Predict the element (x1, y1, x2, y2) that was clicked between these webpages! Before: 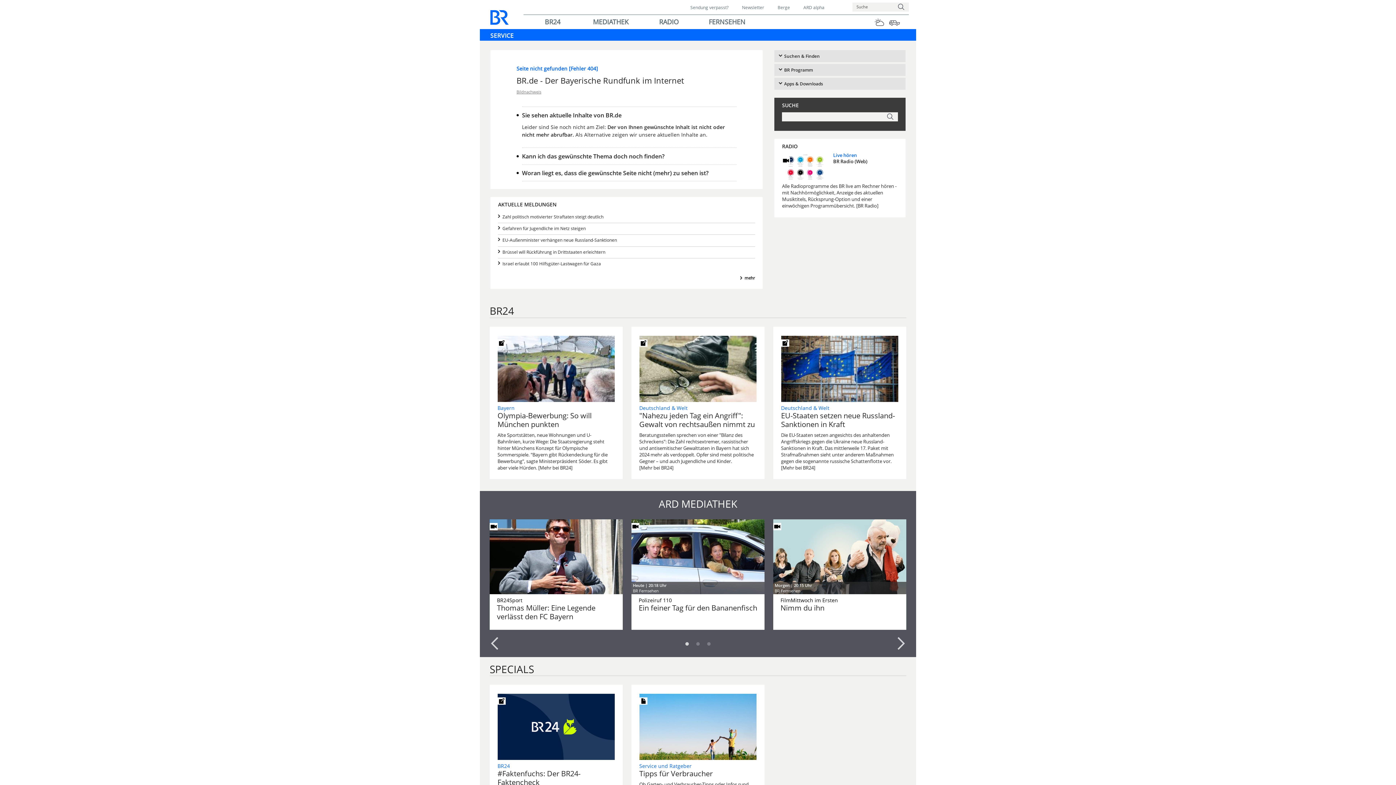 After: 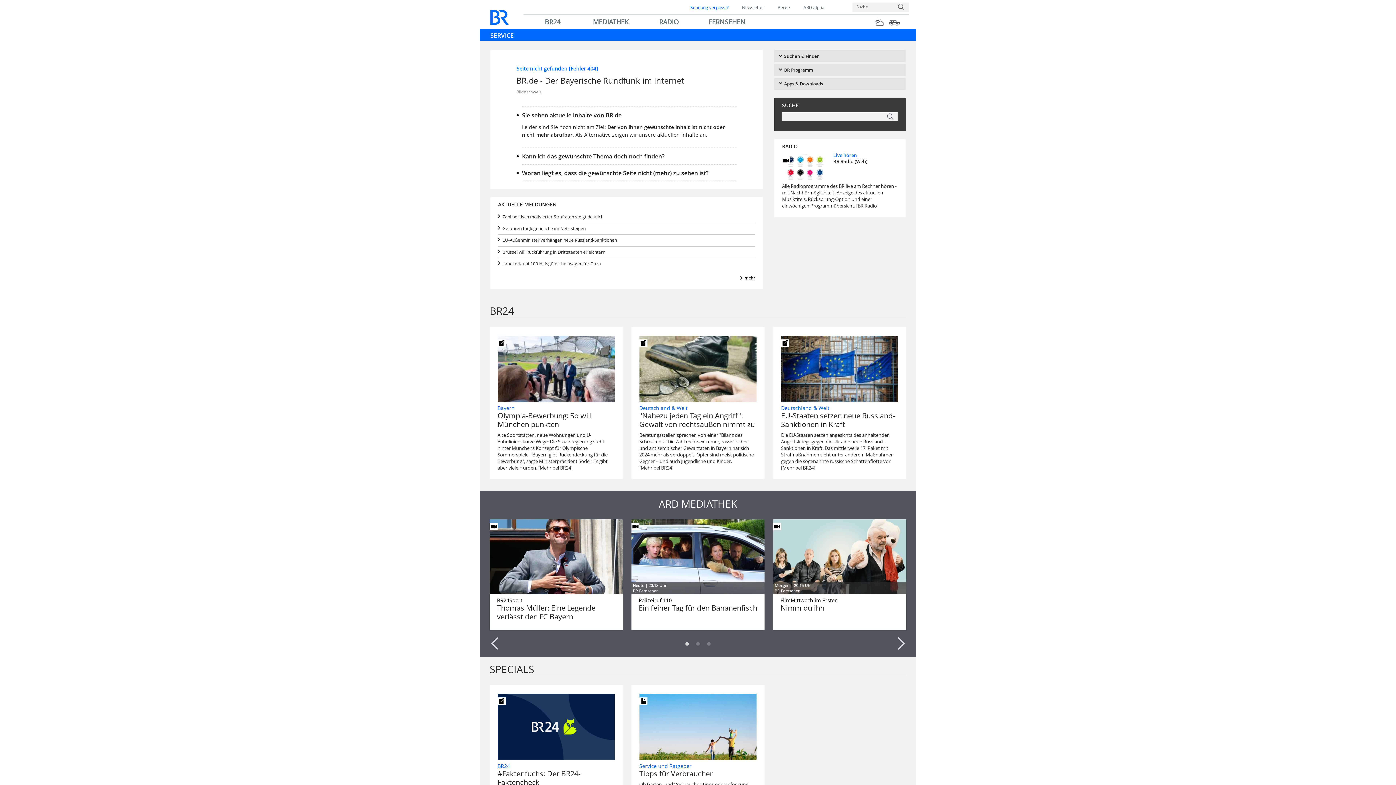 Action: bbox: (686, 0, 733, 14) label: Sendung verpasst?